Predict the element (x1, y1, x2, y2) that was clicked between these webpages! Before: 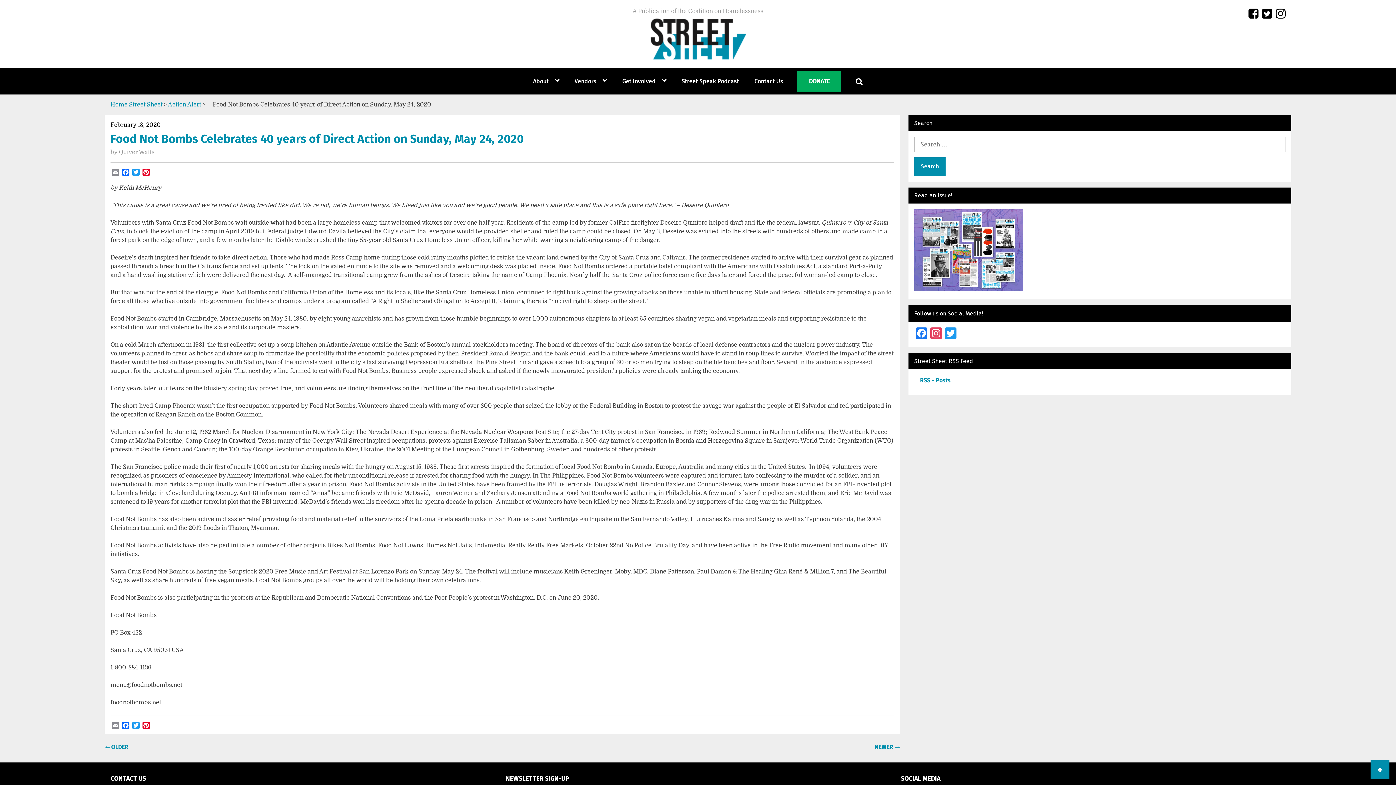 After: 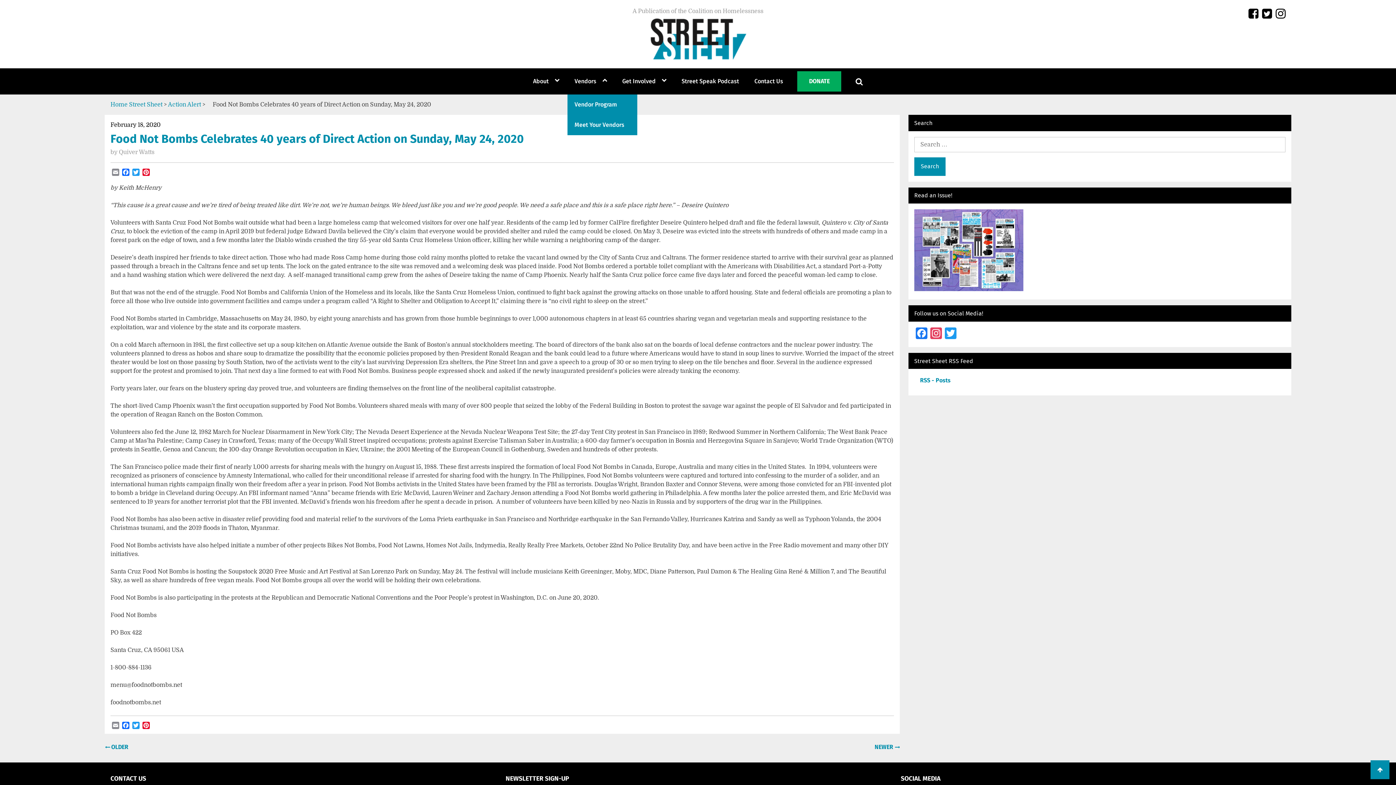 Action: bbox: (567, 71, 614, 91) label: Vendors